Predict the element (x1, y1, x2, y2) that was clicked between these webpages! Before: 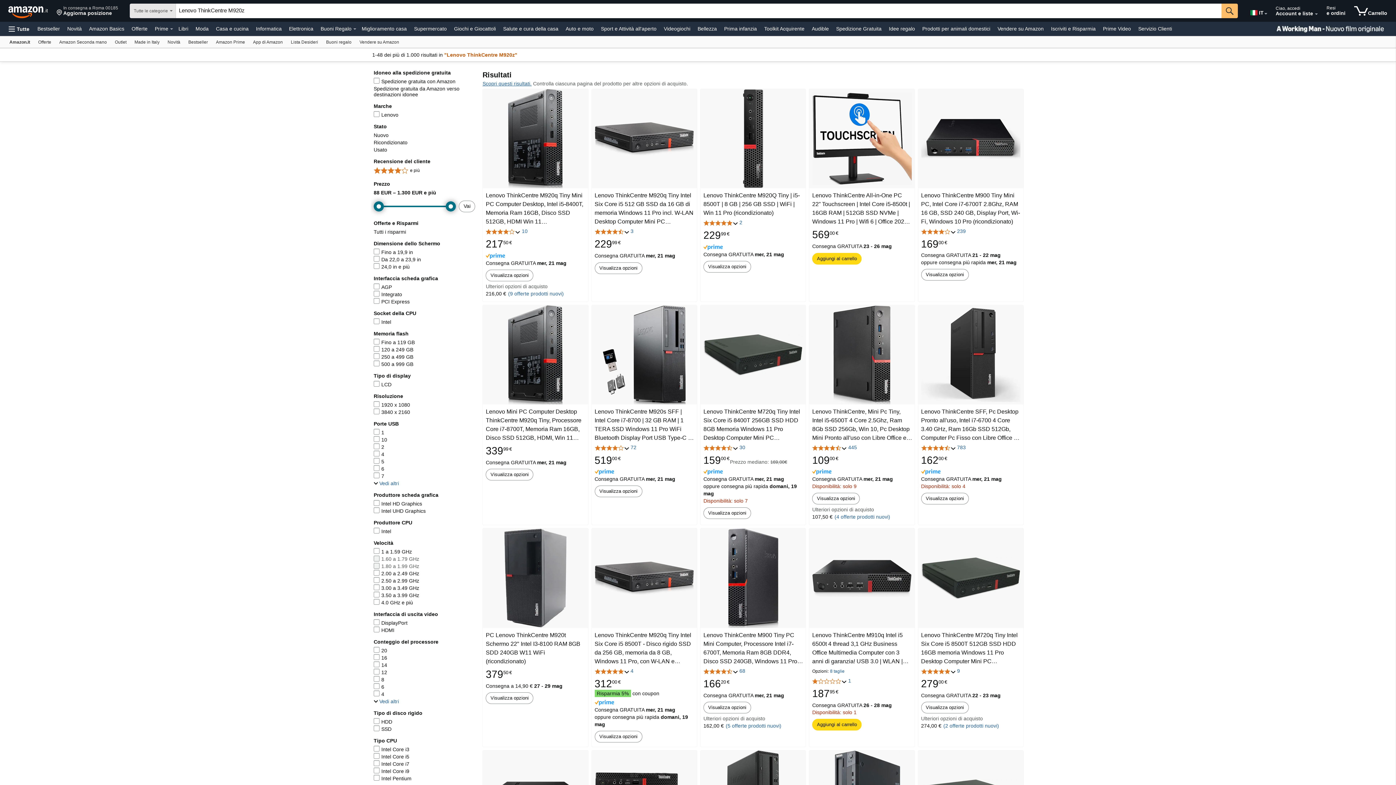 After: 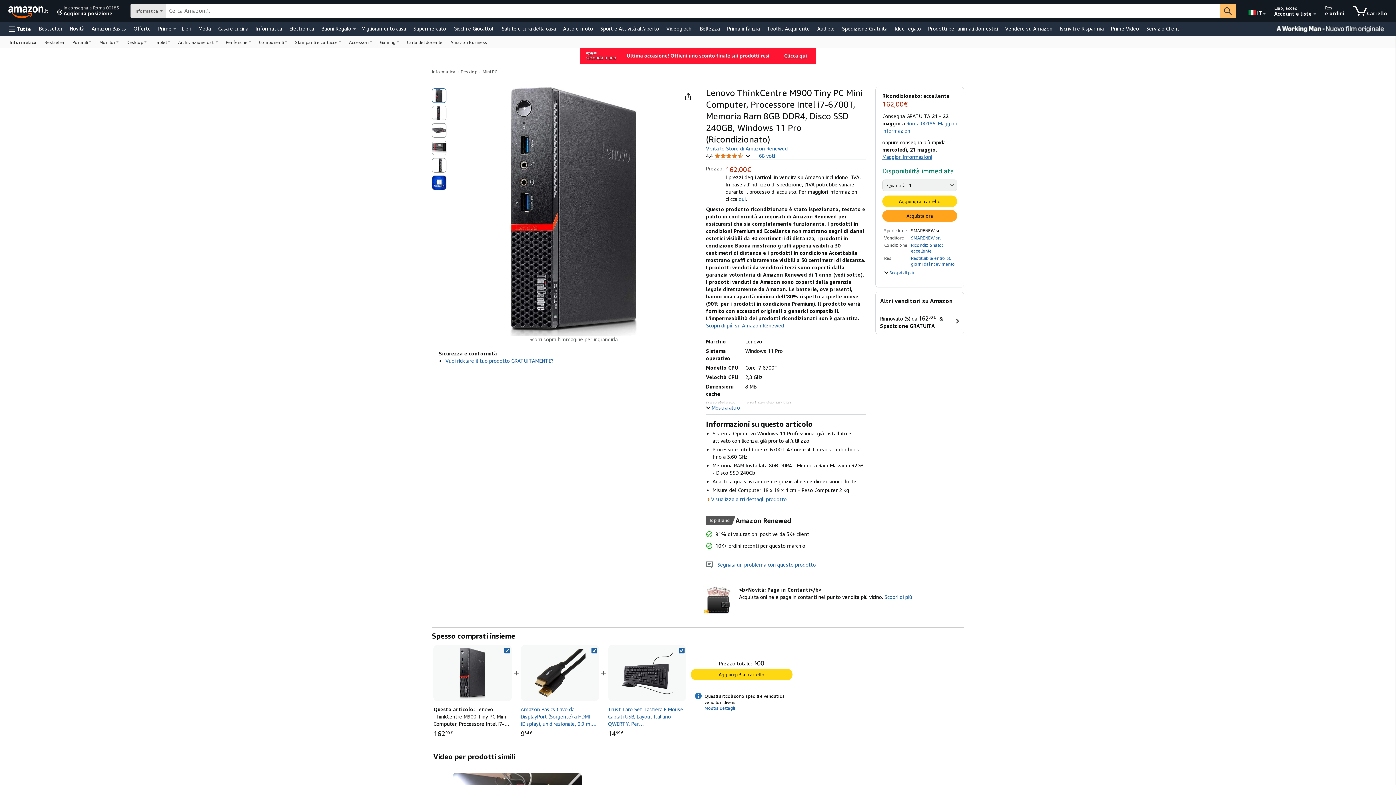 Action: label: Visualizza opzioni bbox: (703, 702, 750, 713)